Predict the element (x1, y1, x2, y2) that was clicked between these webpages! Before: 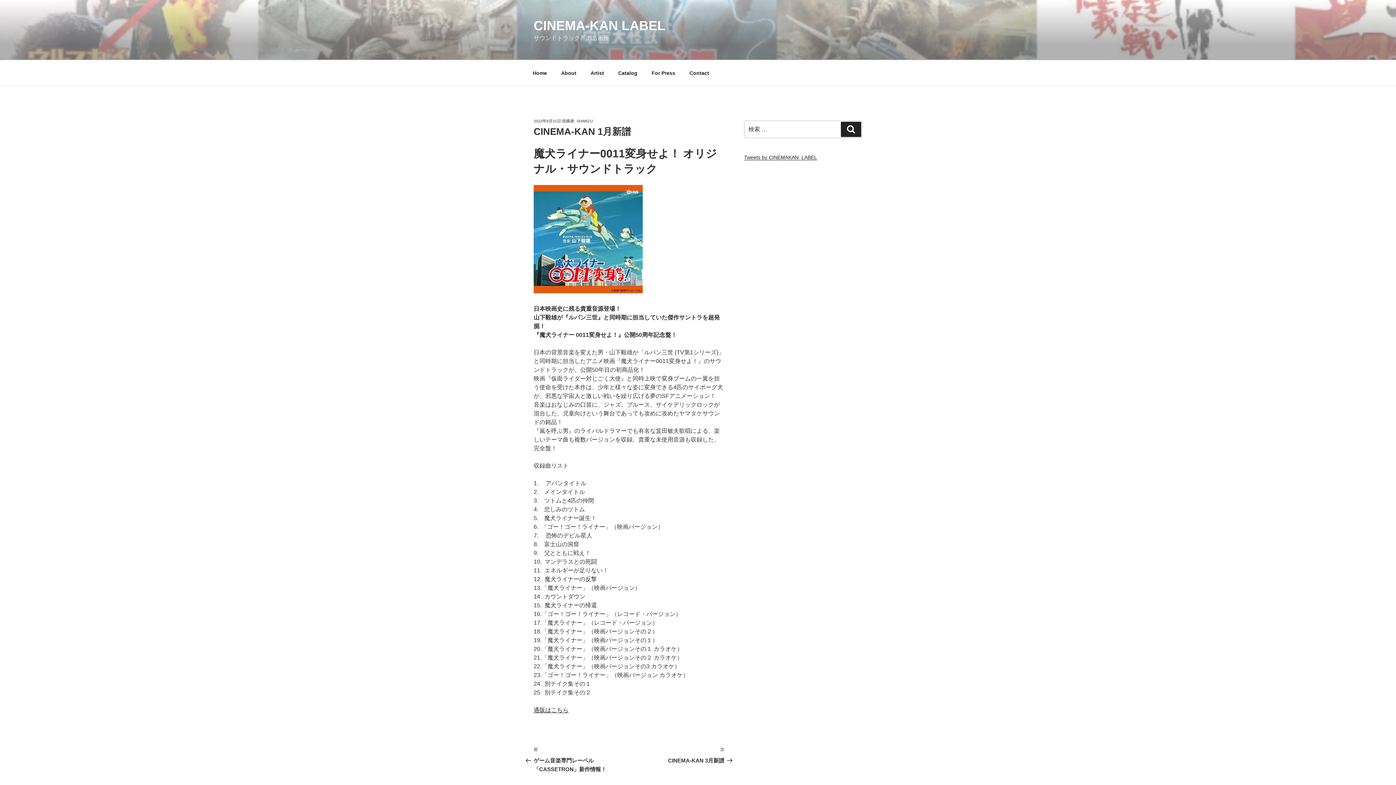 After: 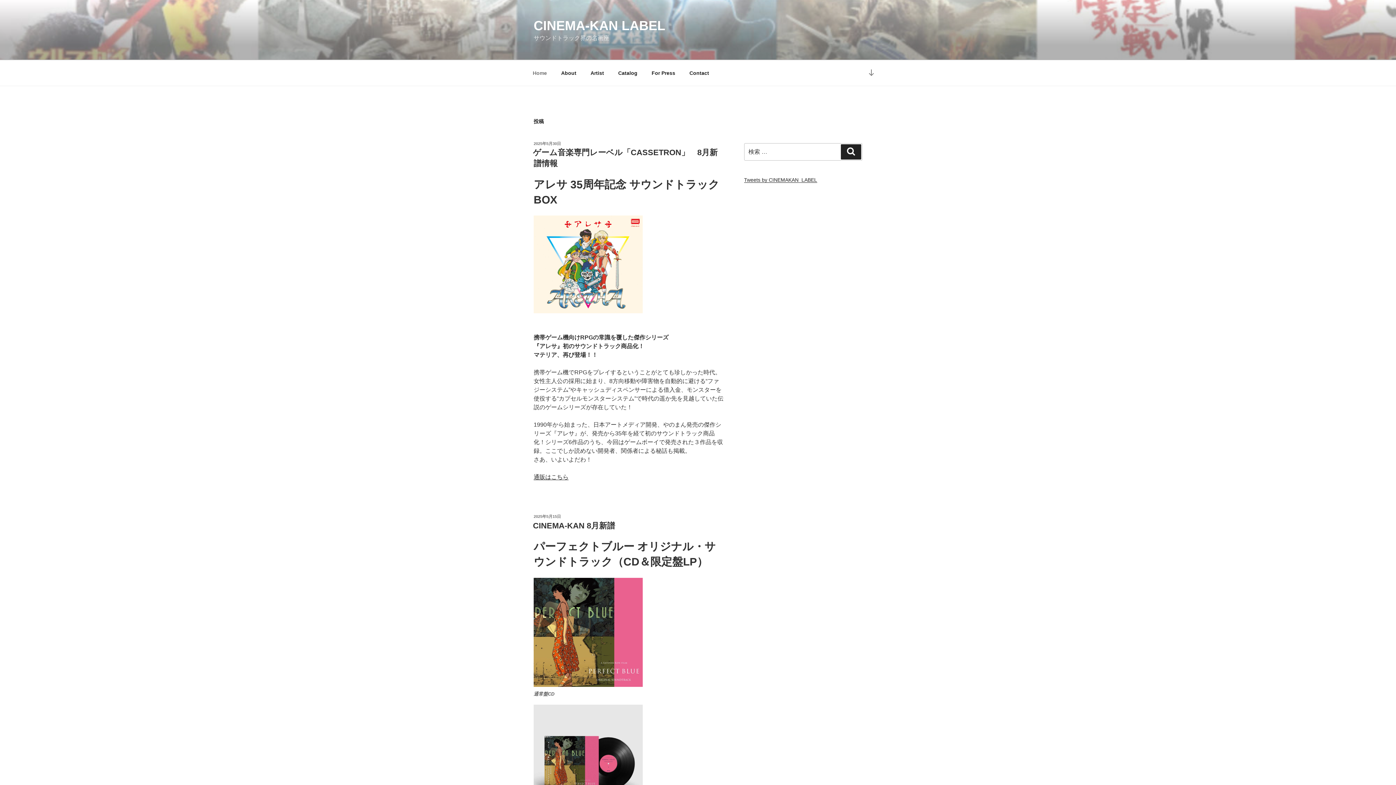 Action: bbox: (526, 64, 553, 82) label: Home